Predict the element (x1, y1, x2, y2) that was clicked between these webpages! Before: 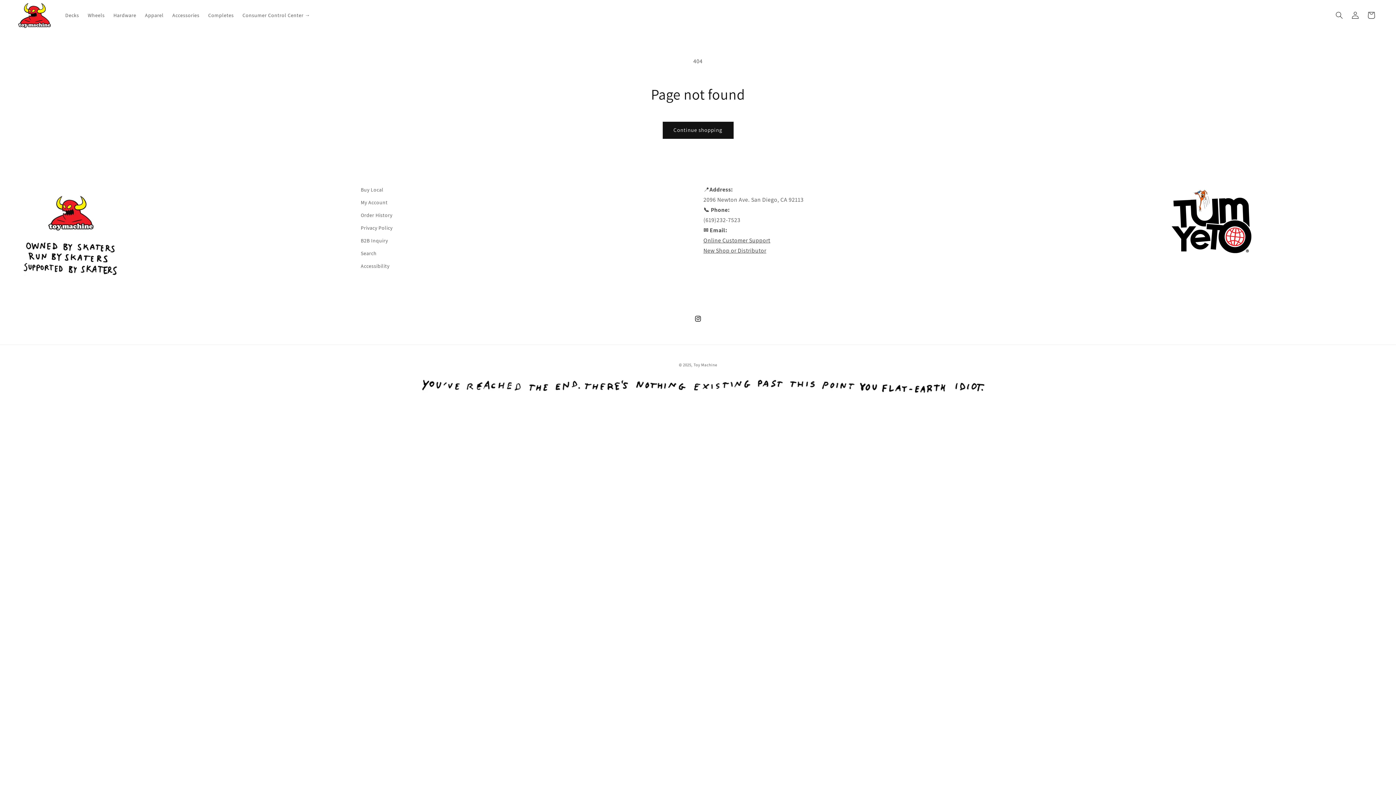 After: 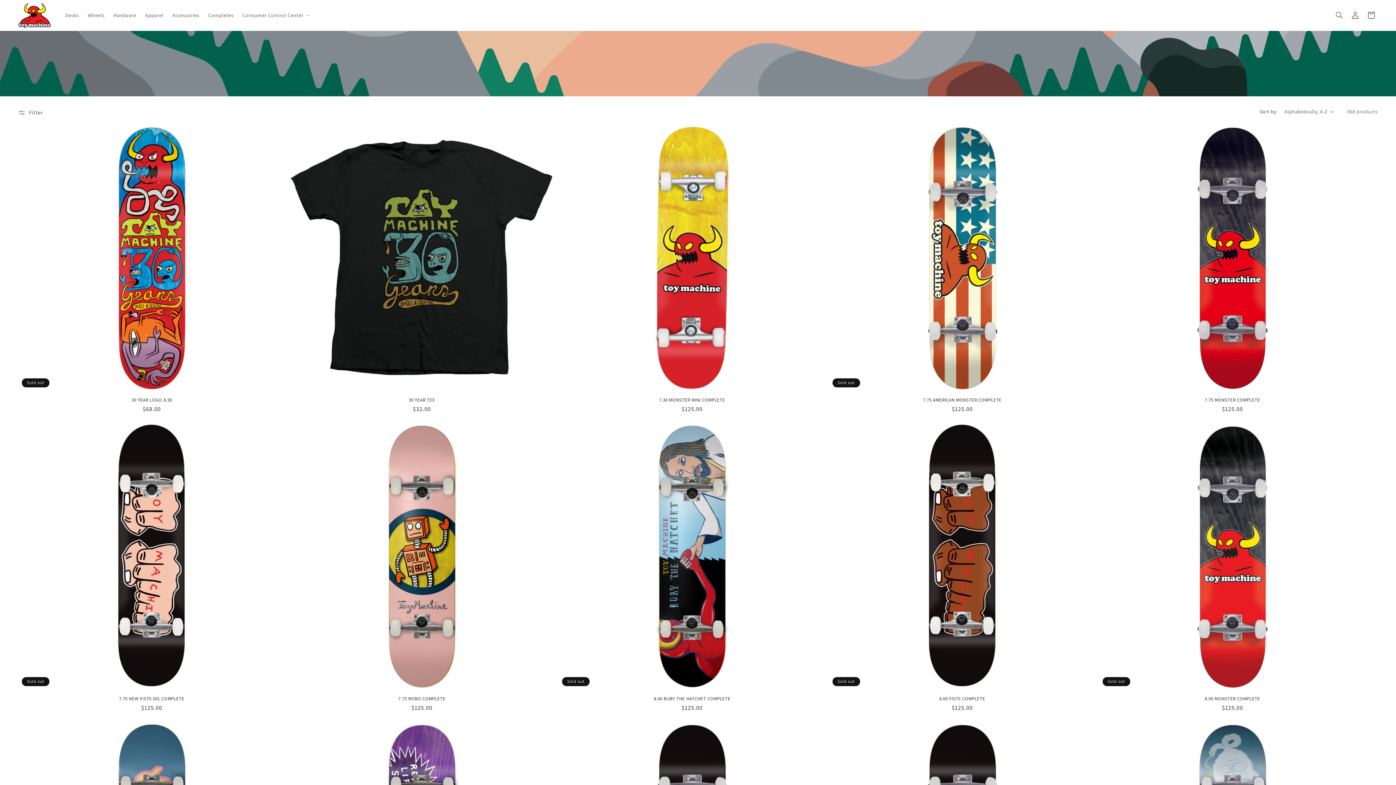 Action: label: Continue shopping bbox: (662, 121, 733, 138)